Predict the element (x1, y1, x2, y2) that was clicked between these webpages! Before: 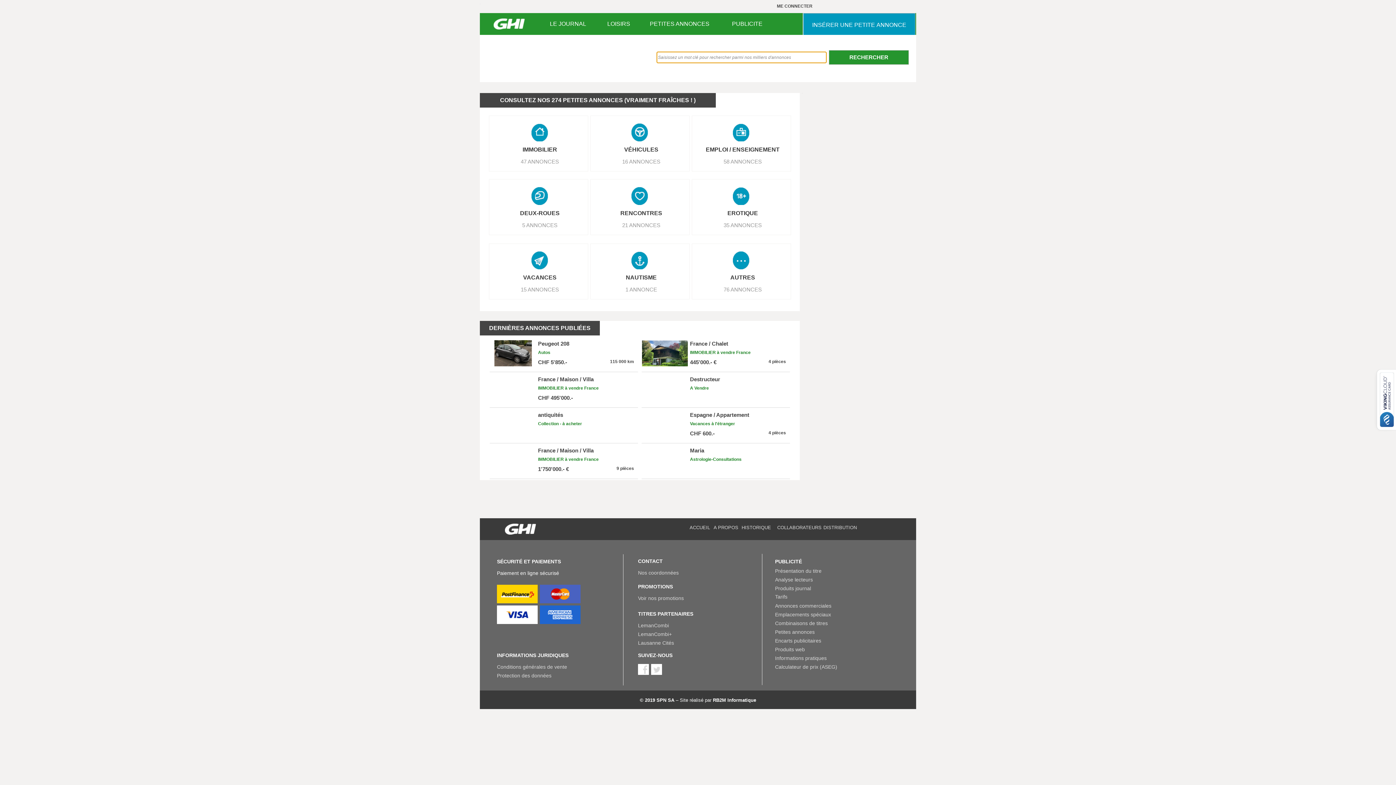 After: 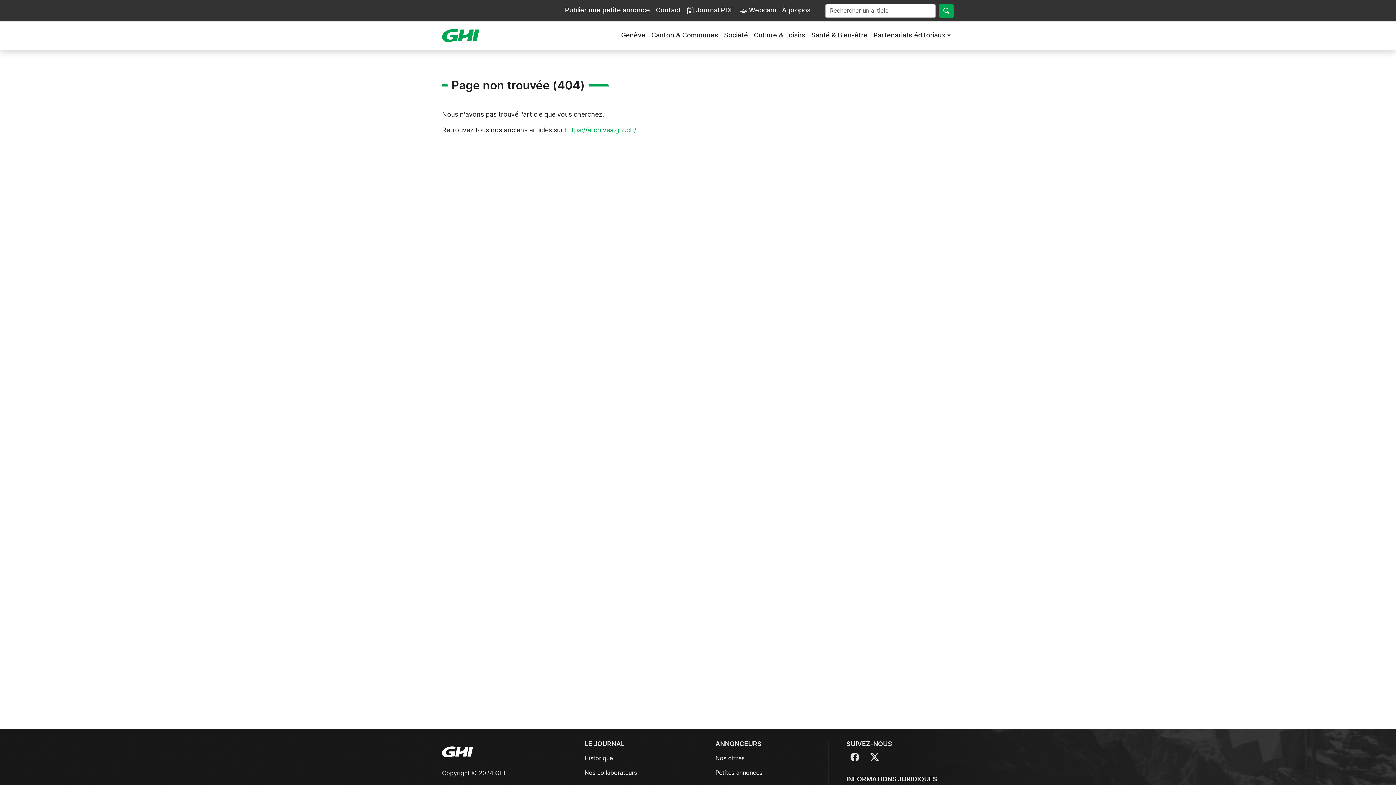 Action: bbox: (775, 577, 813, 582) label: Analyse lecteurs